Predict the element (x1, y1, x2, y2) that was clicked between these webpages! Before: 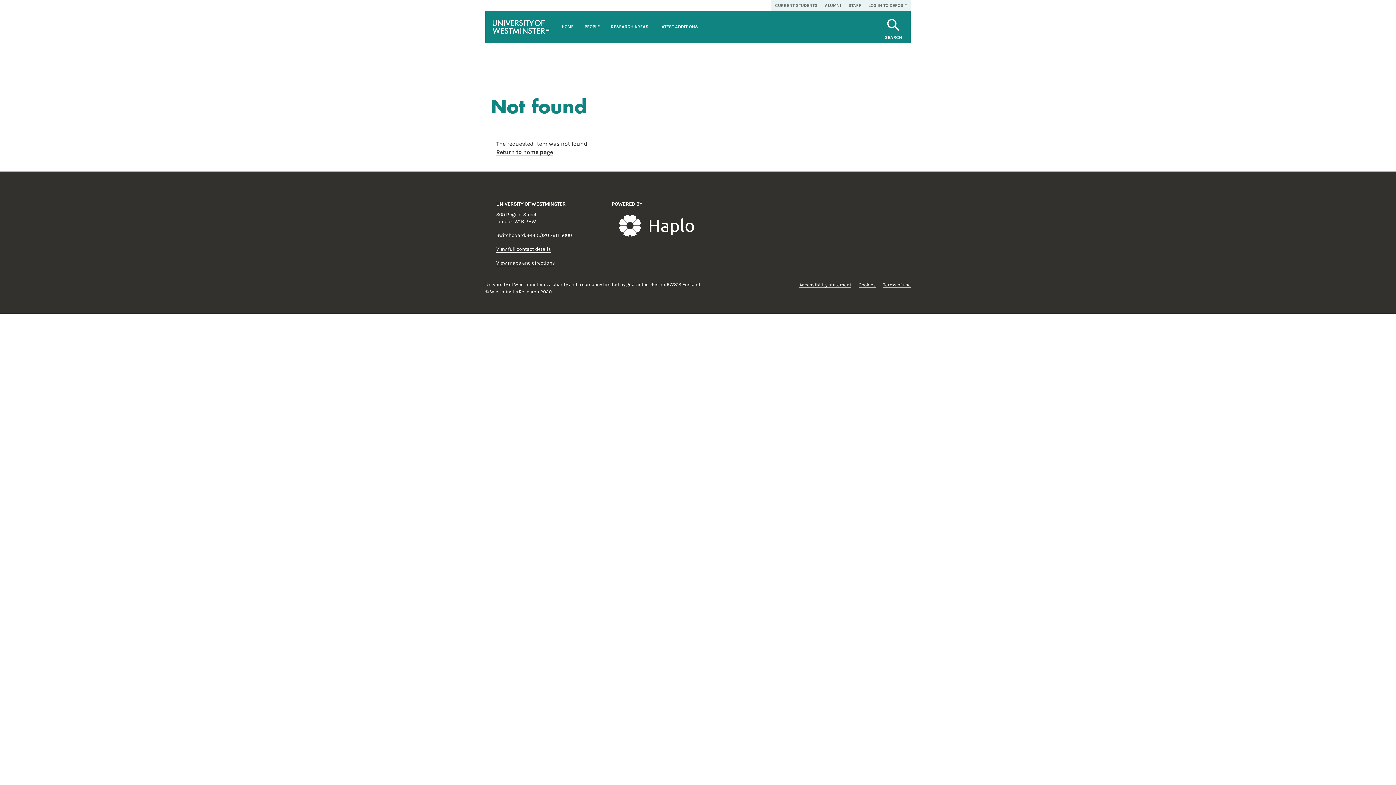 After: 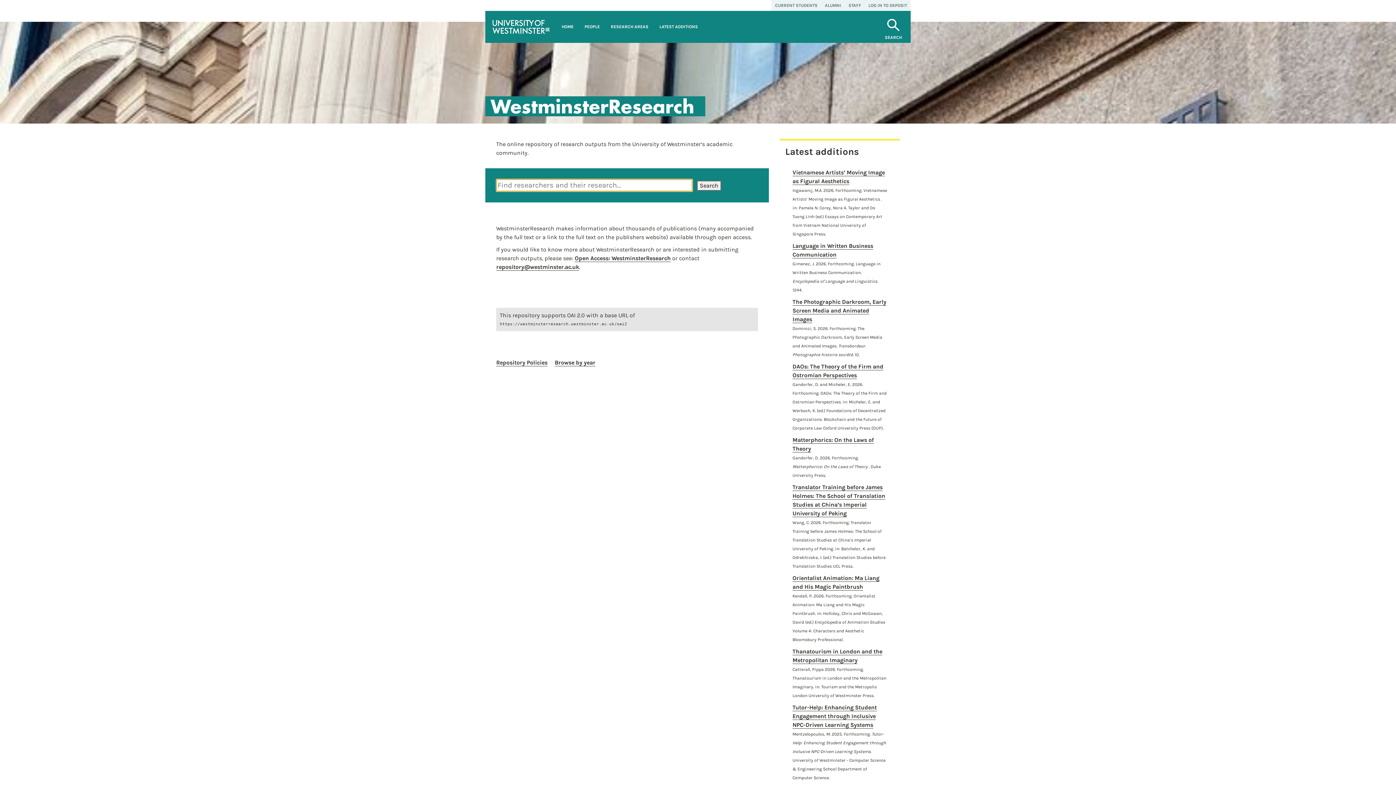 Action: bbox: (556, 10, 579, 42) label: HOME